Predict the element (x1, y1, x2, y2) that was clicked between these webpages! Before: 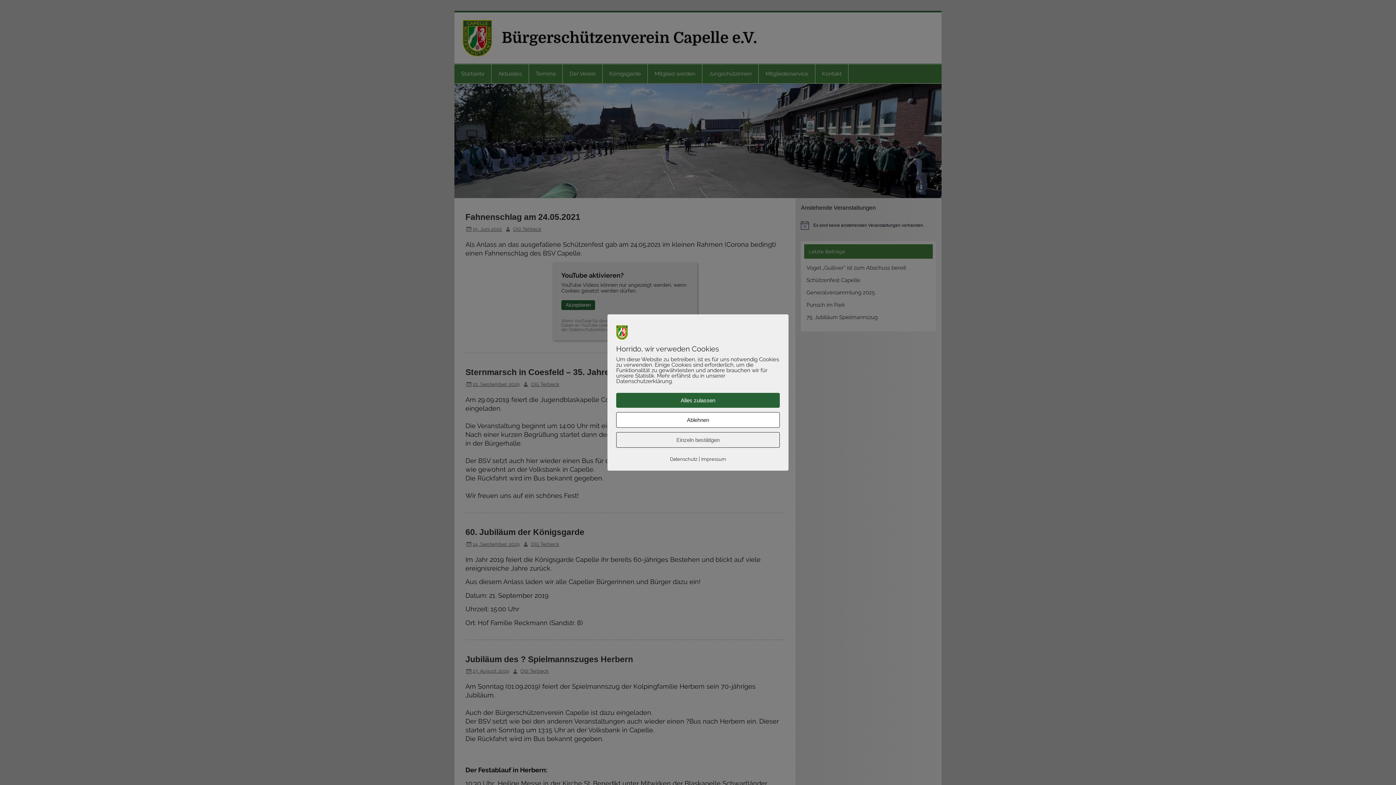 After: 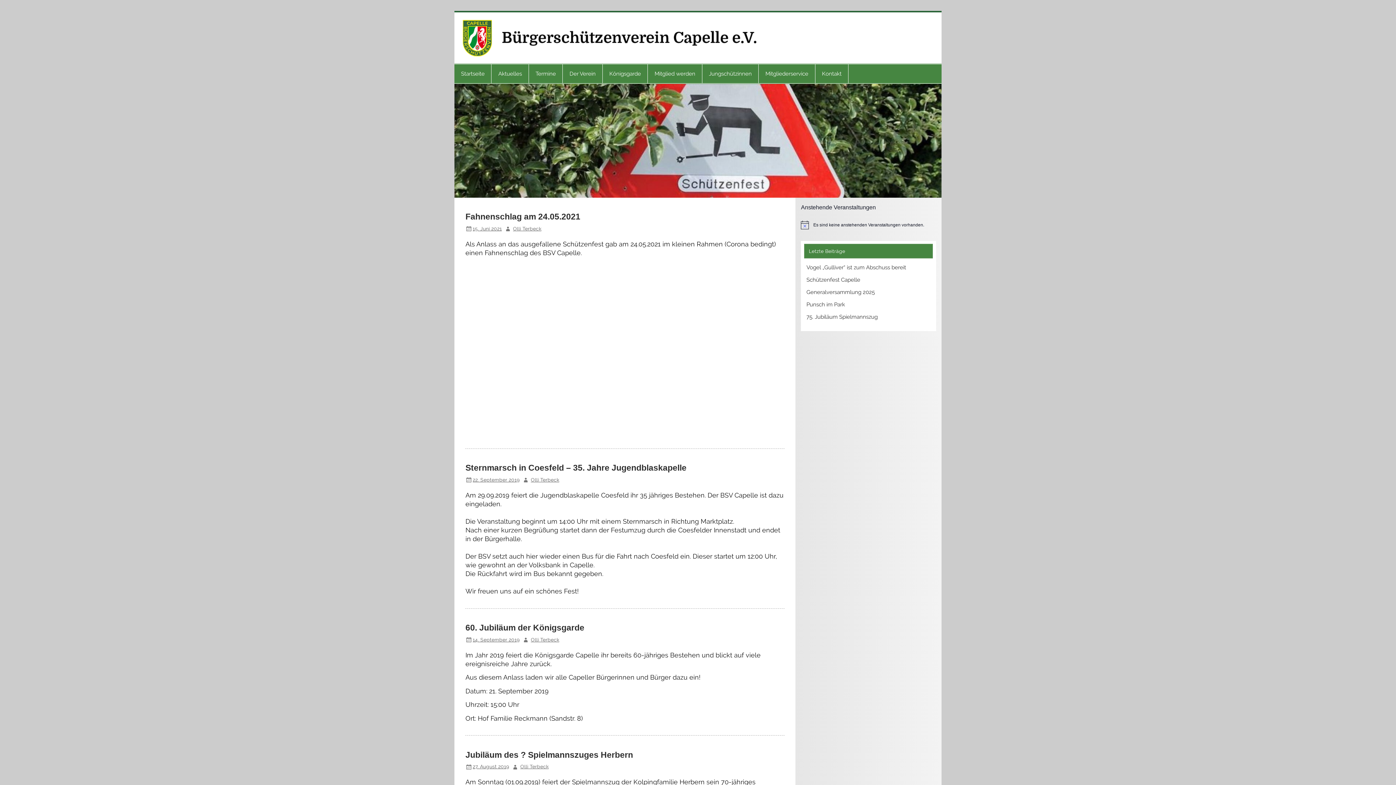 Action: bbox: (616, 393, 780, 408) label: Alles zulassen